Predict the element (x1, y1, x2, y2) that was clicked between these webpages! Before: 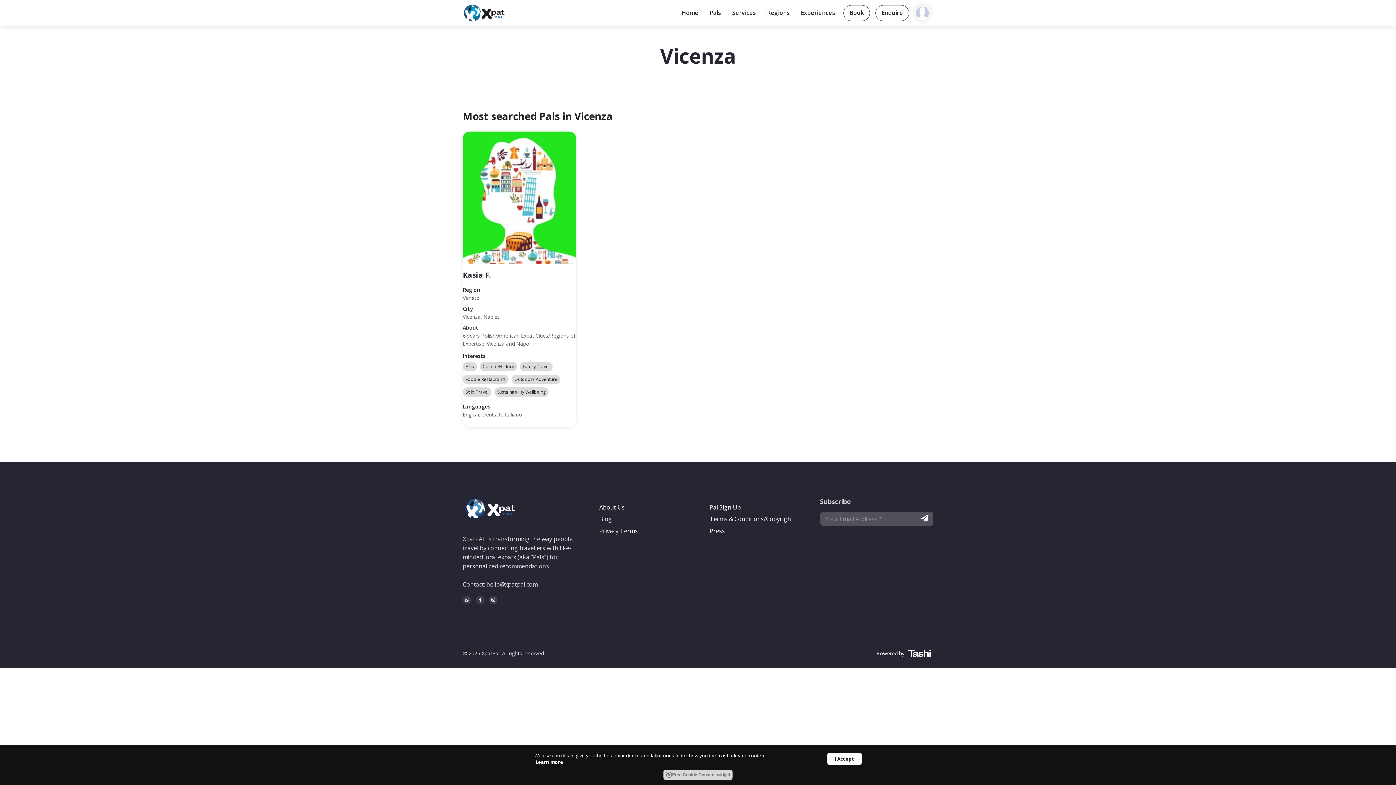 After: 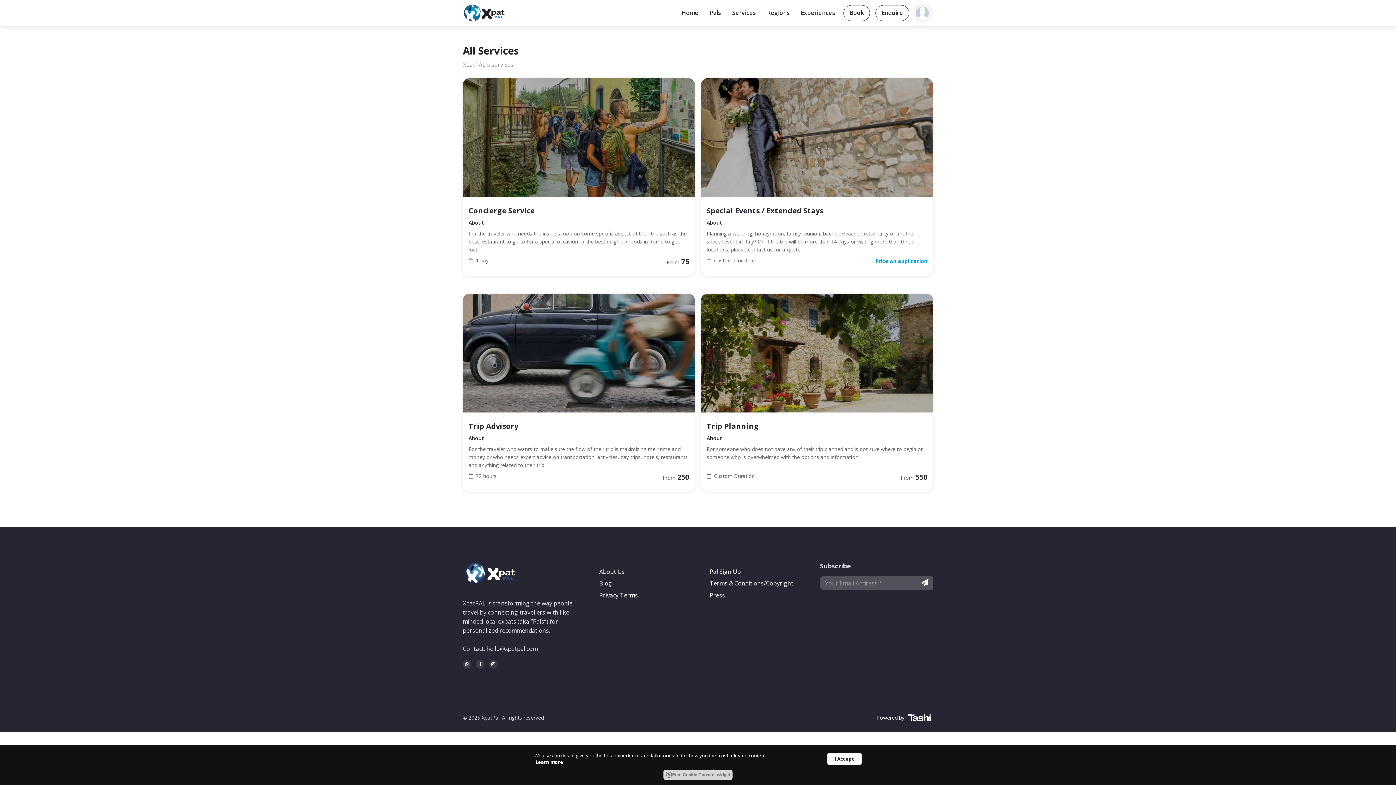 Action: label: Book bbox: (843, 5, 870, 21)